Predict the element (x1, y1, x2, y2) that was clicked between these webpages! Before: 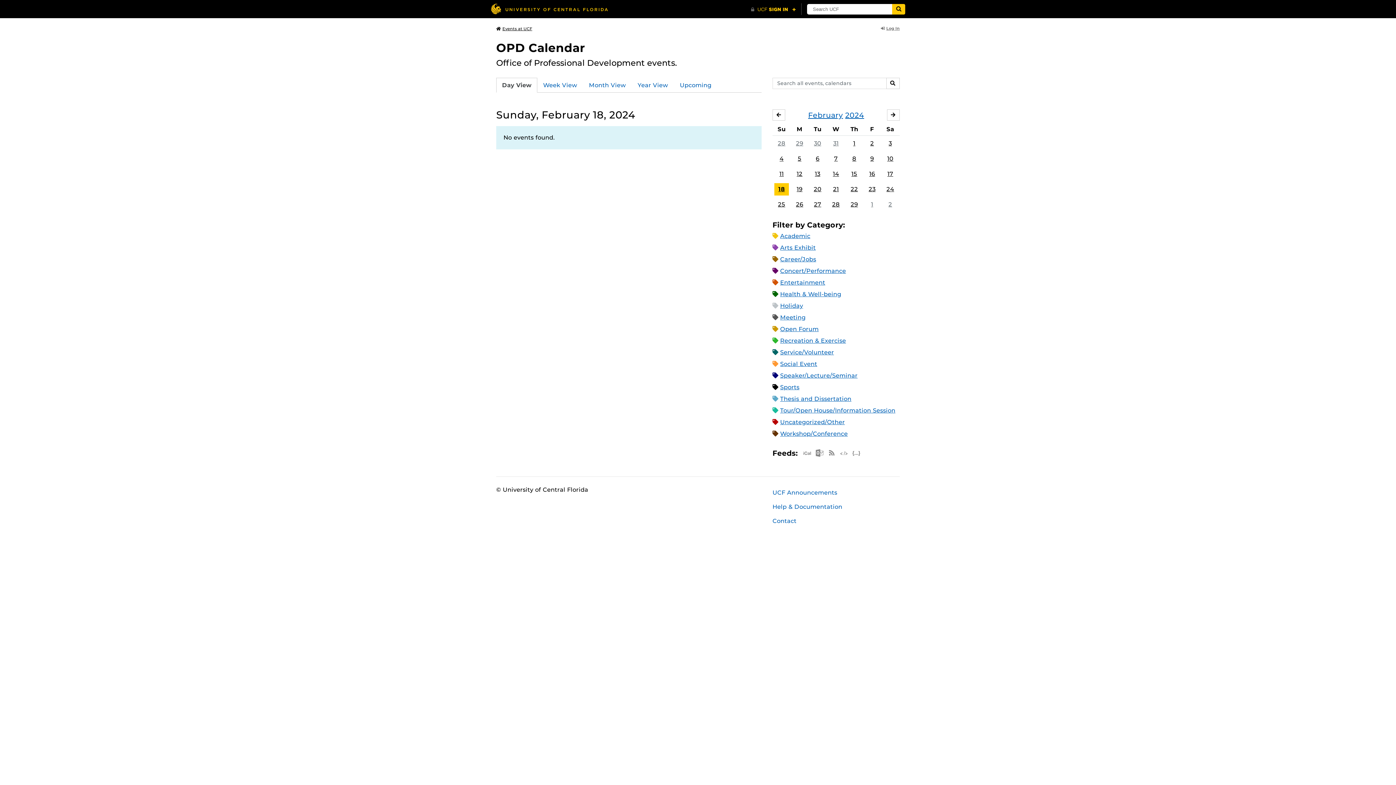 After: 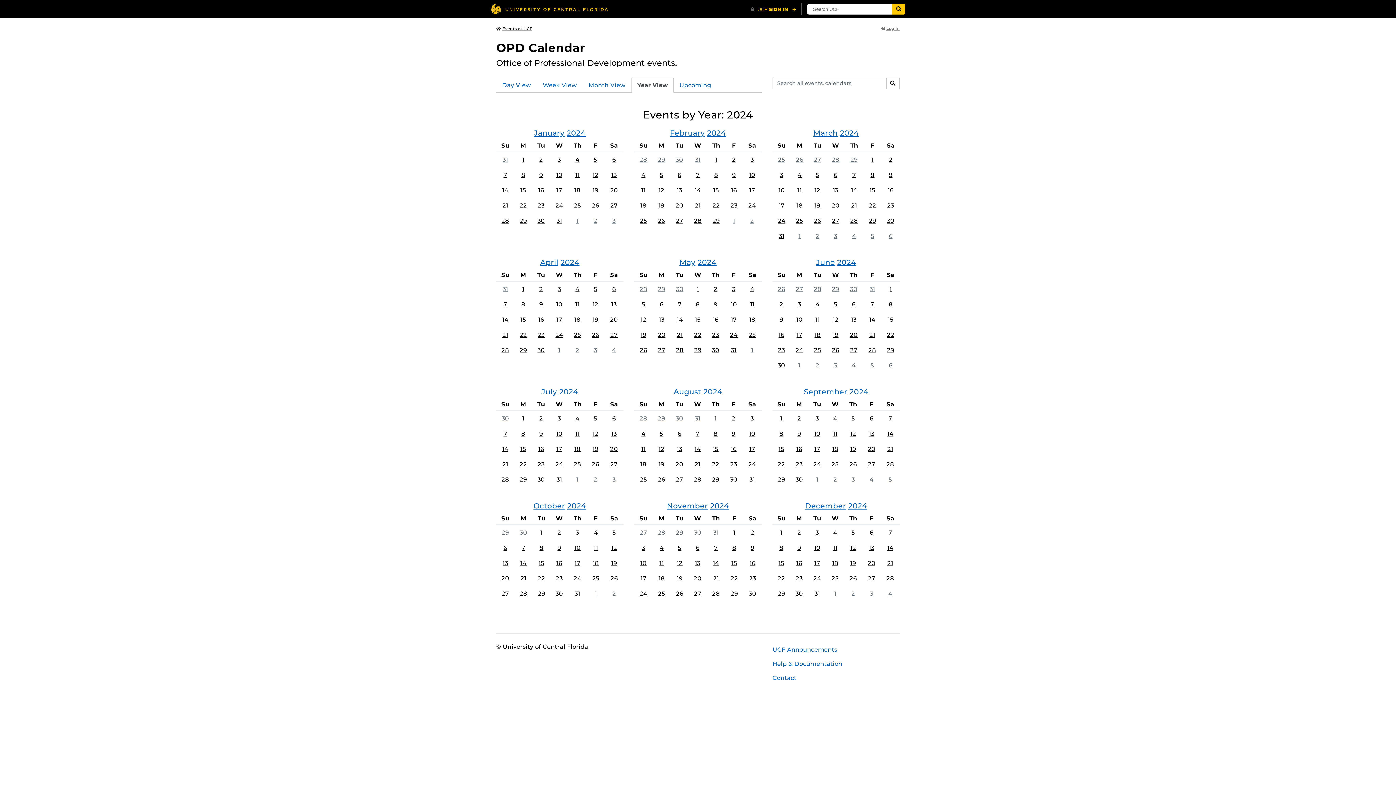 Action: label: 2024 bbox: (845, 110, 864, 119)